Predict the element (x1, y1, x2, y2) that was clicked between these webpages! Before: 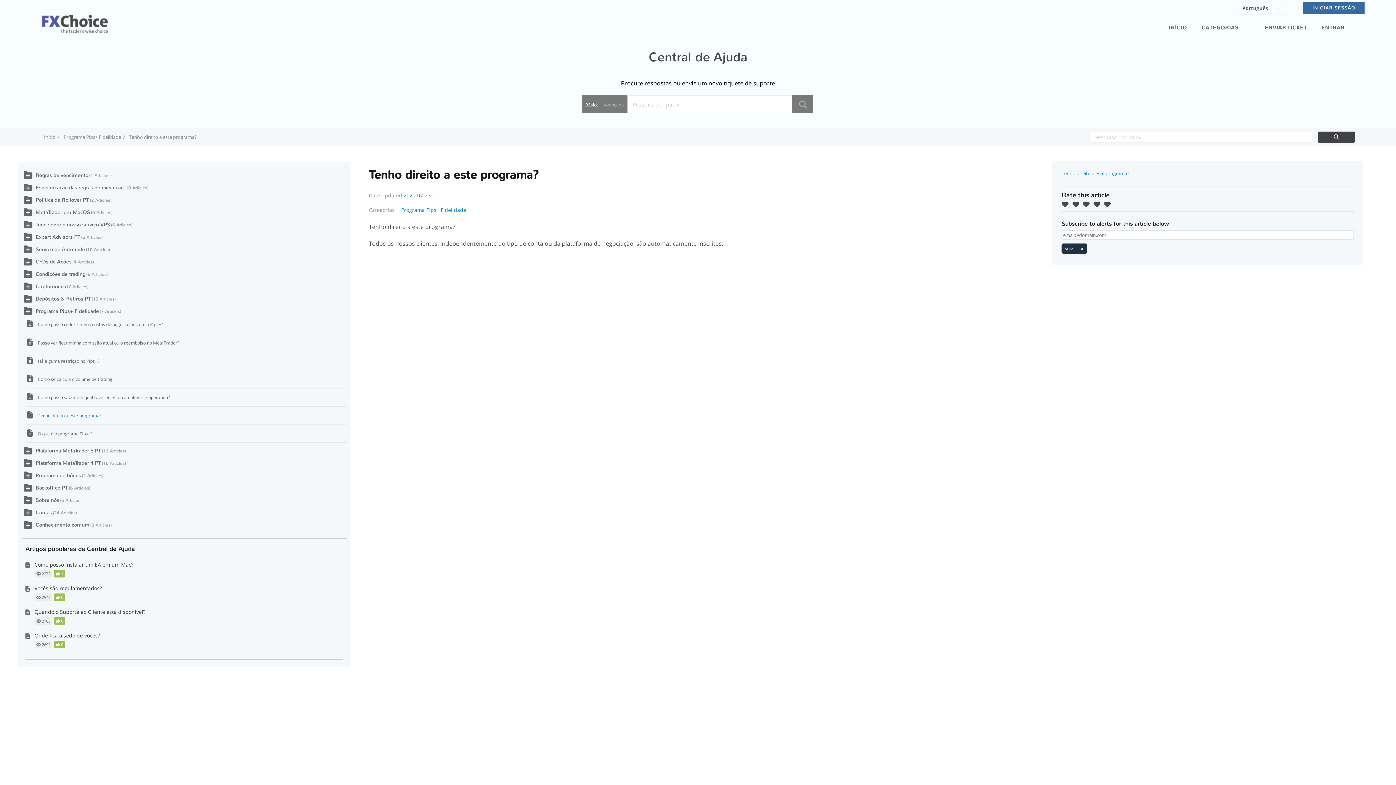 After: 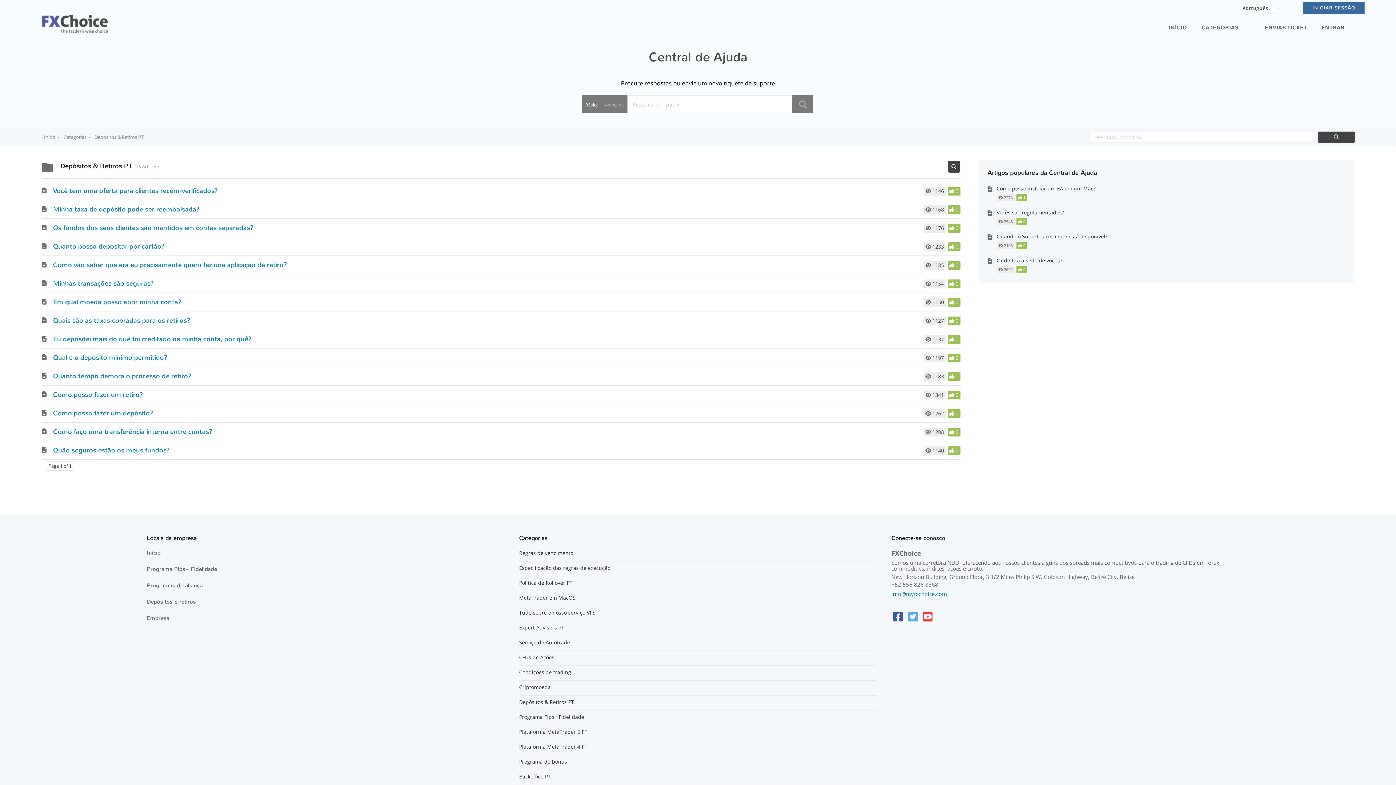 Action: label: Depósitos & Retiros PT bbox: (35, 295, 90, 302)